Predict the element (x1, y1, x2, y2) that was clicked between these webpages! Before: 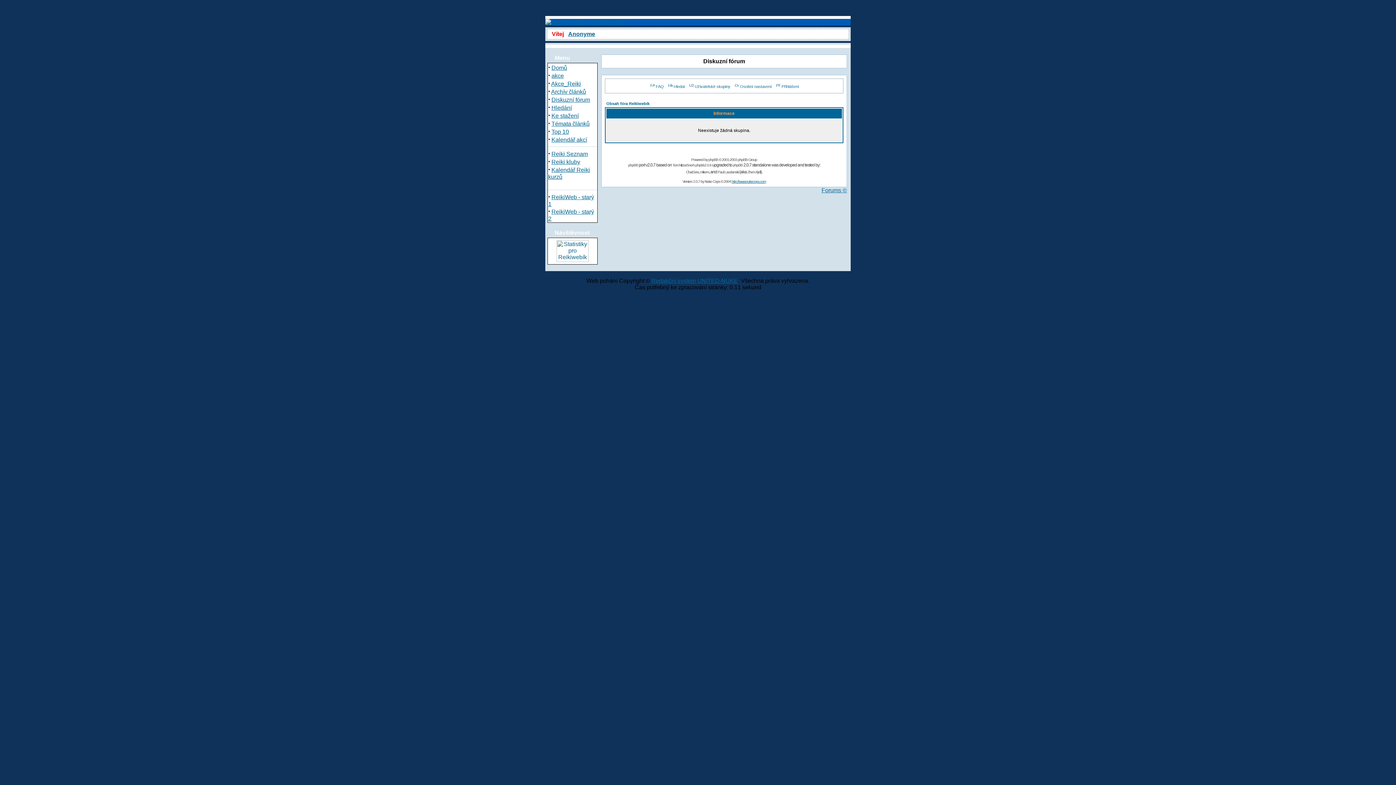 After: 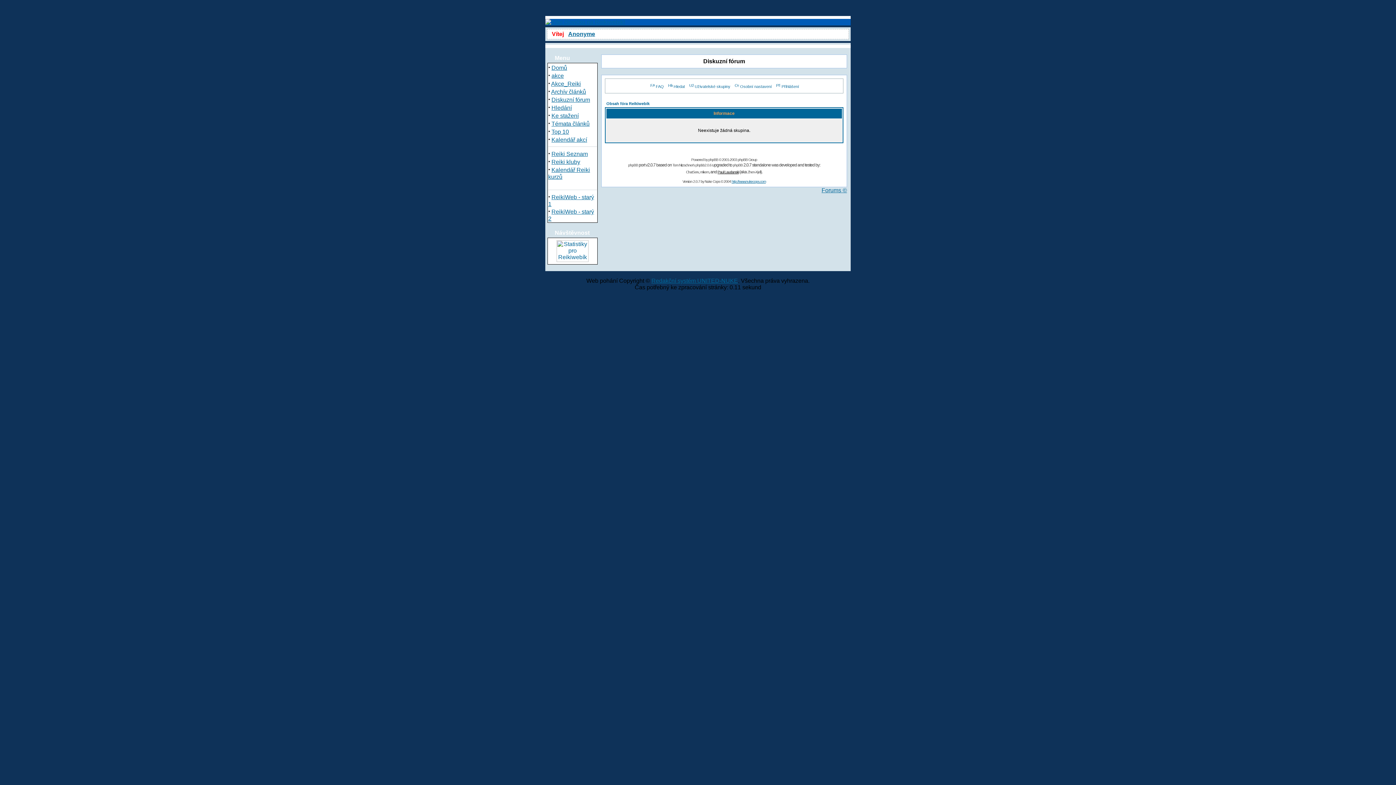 Action: bbox: (717, 170, 738, 174) label: Paul Laudanski